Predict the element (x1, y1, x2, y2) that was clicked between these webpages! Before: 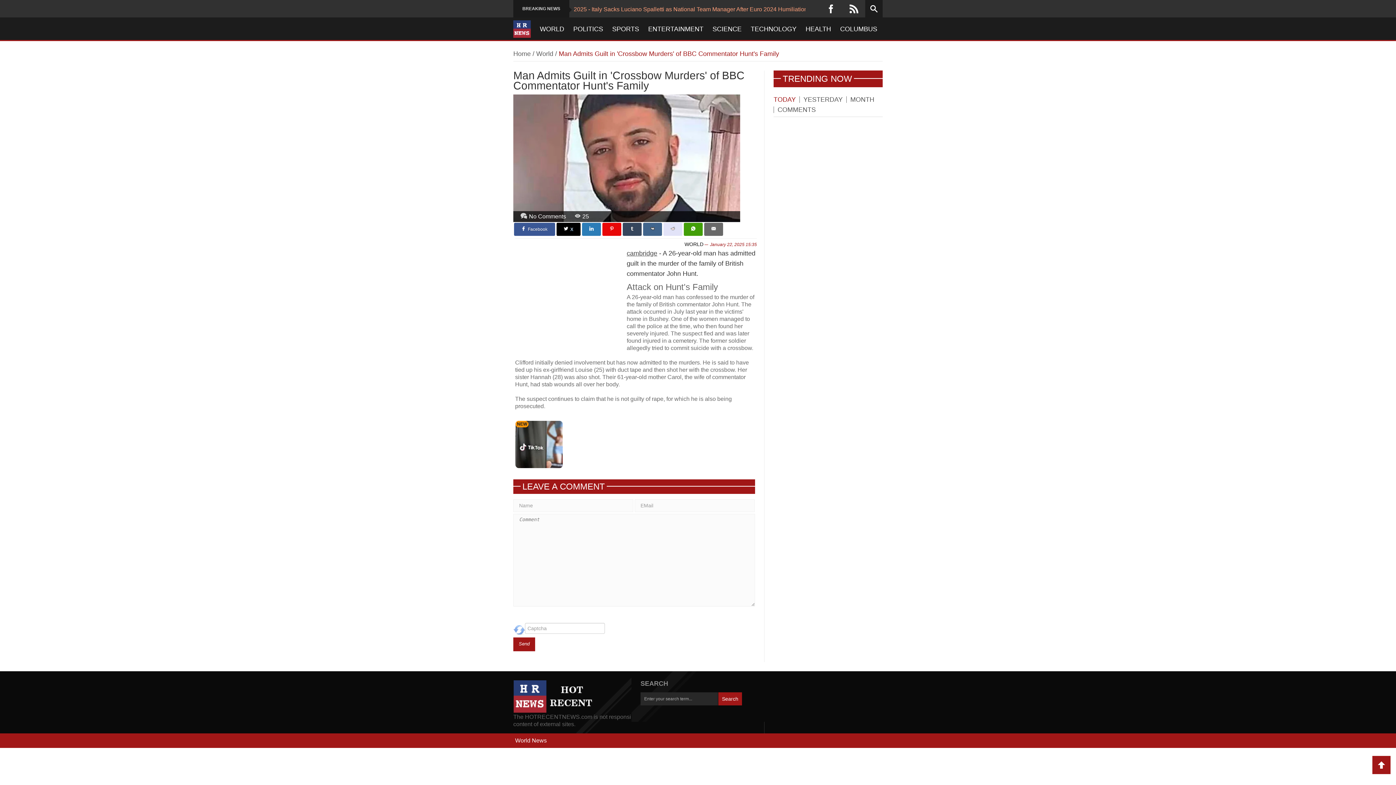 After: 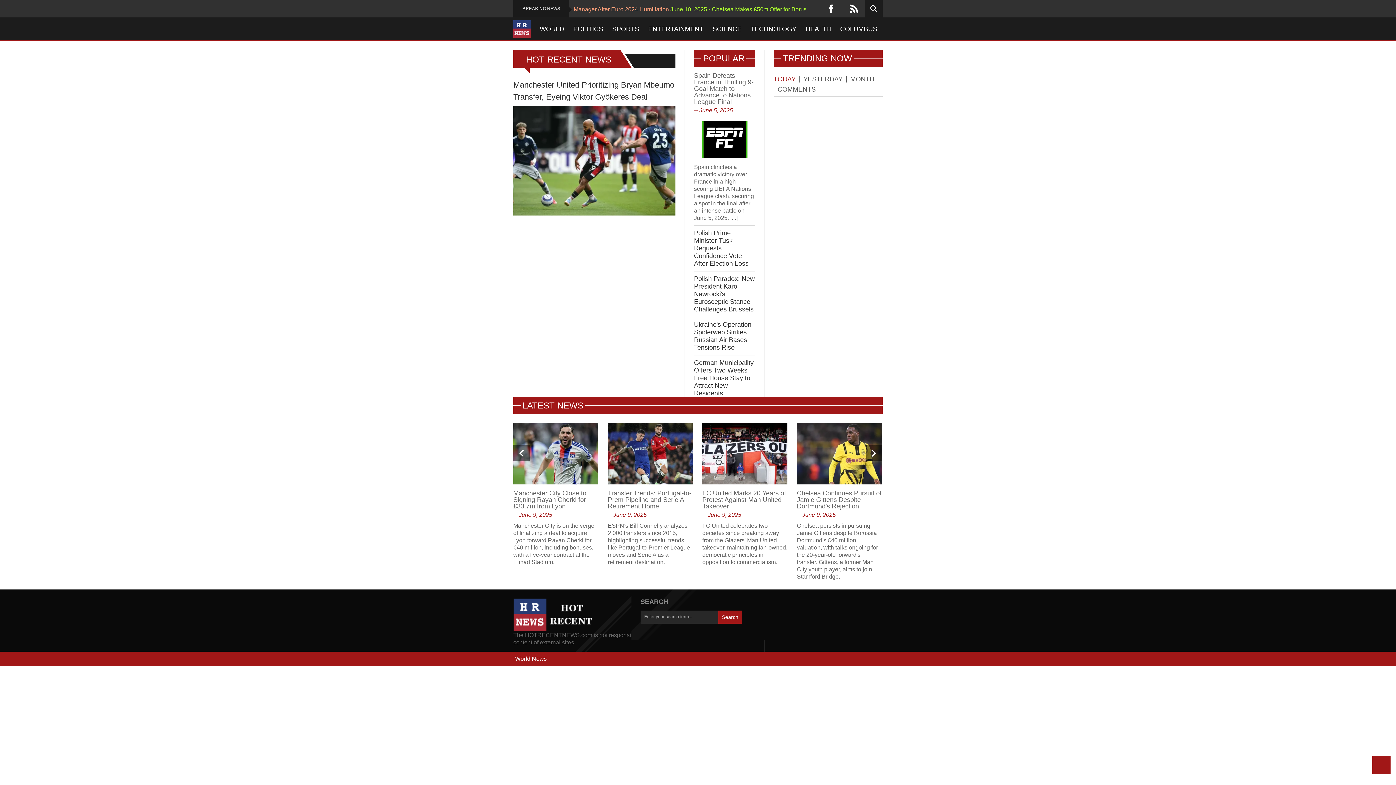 Action: bbox: (513, 693, 597, 699)